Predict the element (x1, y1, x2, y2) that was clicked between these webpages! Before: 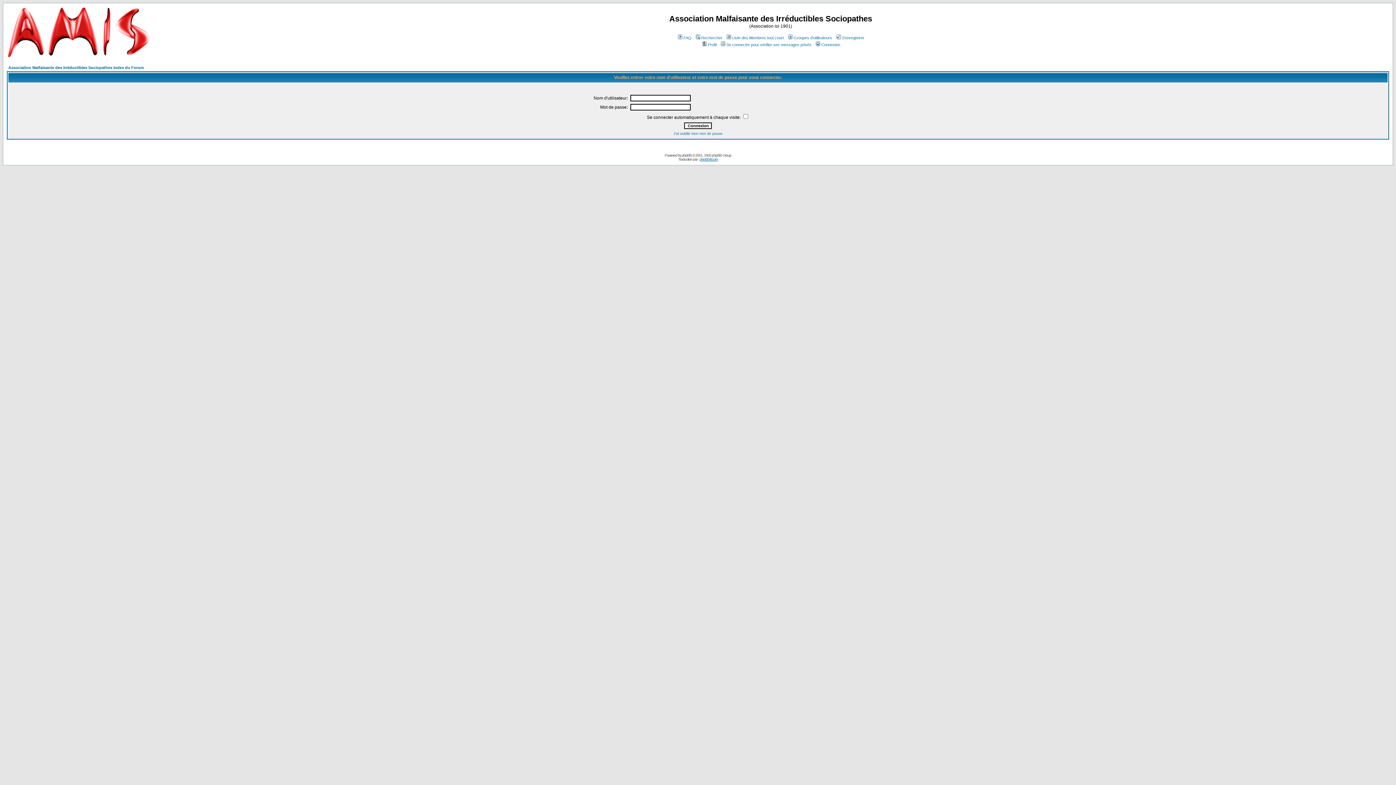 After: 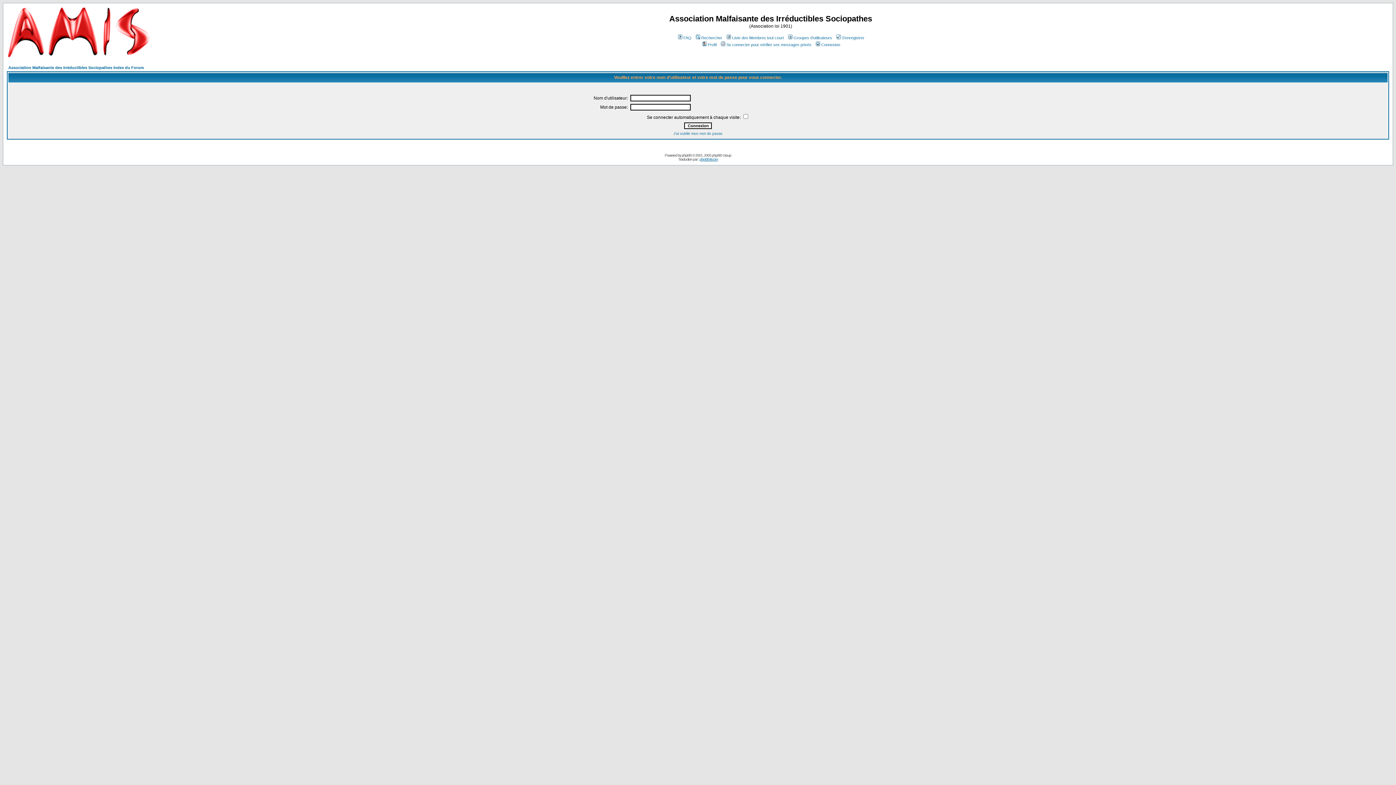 Action: label: Profil bbox: (701, 42, 716, 46)